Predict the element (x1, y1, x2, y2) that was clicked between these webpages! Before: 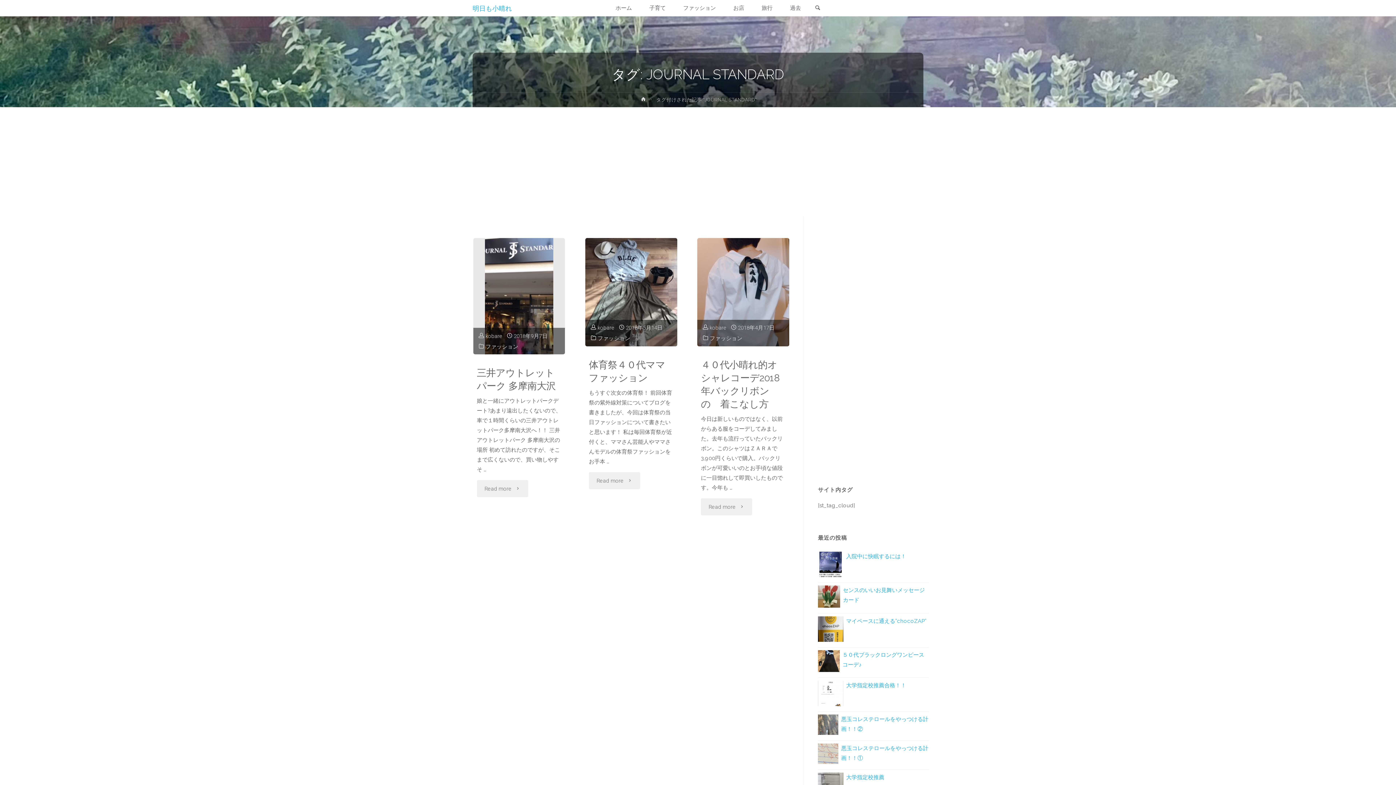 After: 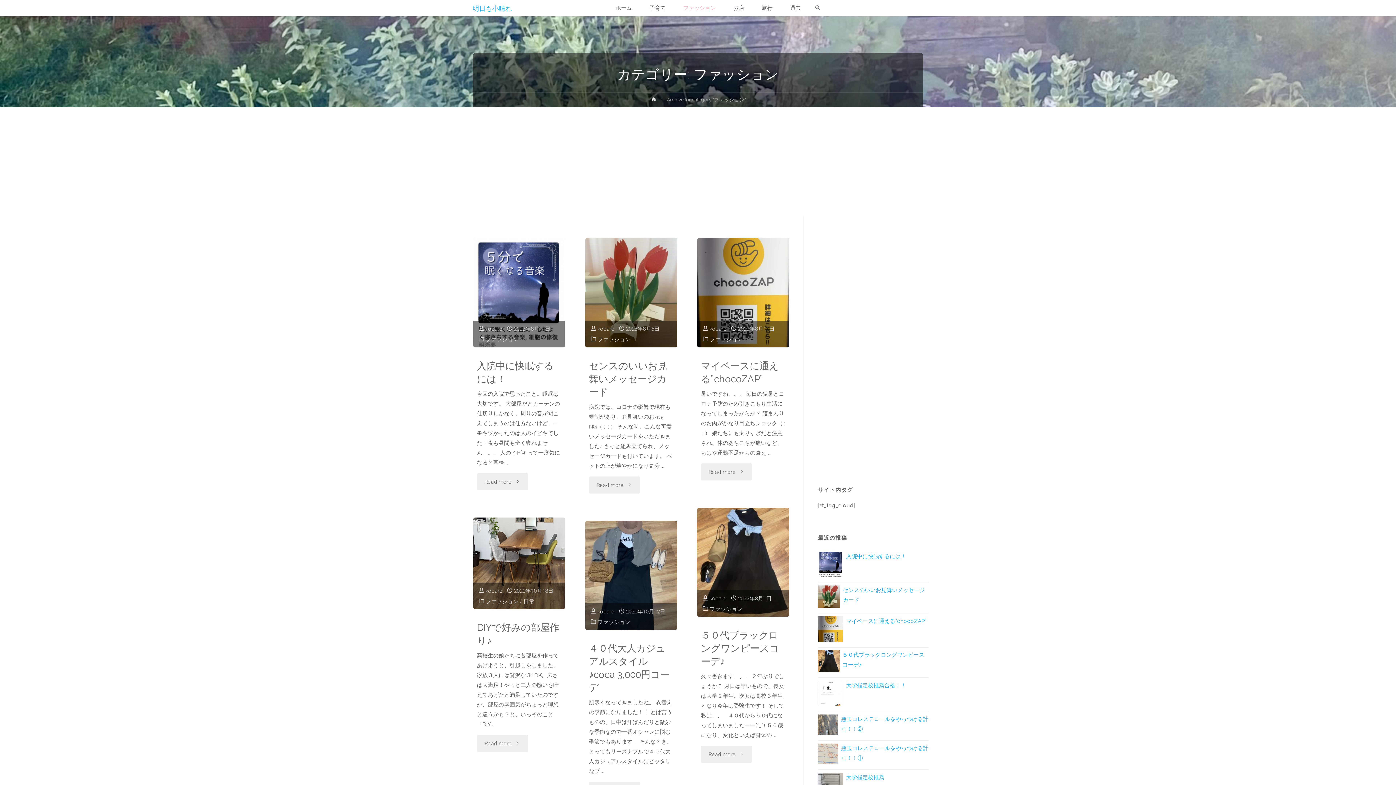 Action: bbox: (597, 335, 630, 342) label: ファッション